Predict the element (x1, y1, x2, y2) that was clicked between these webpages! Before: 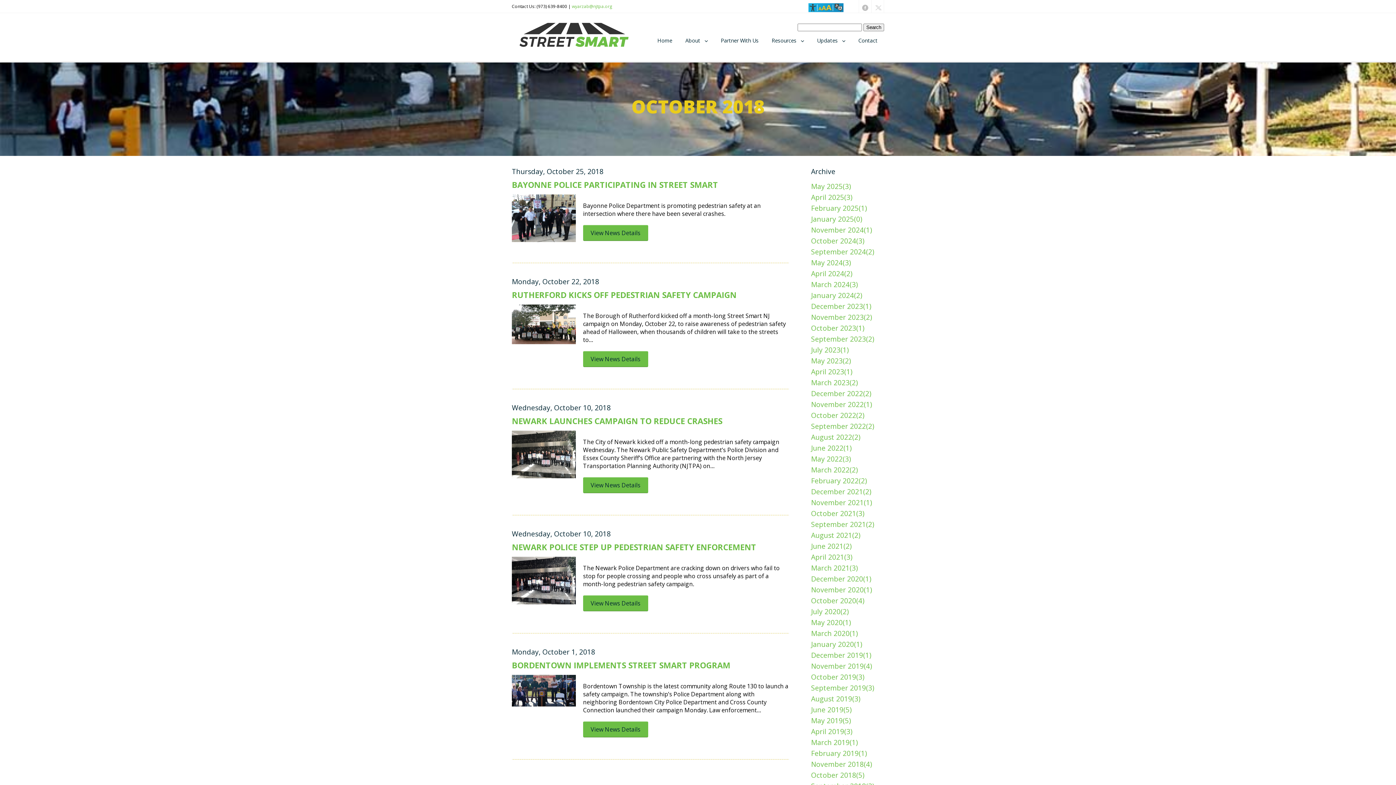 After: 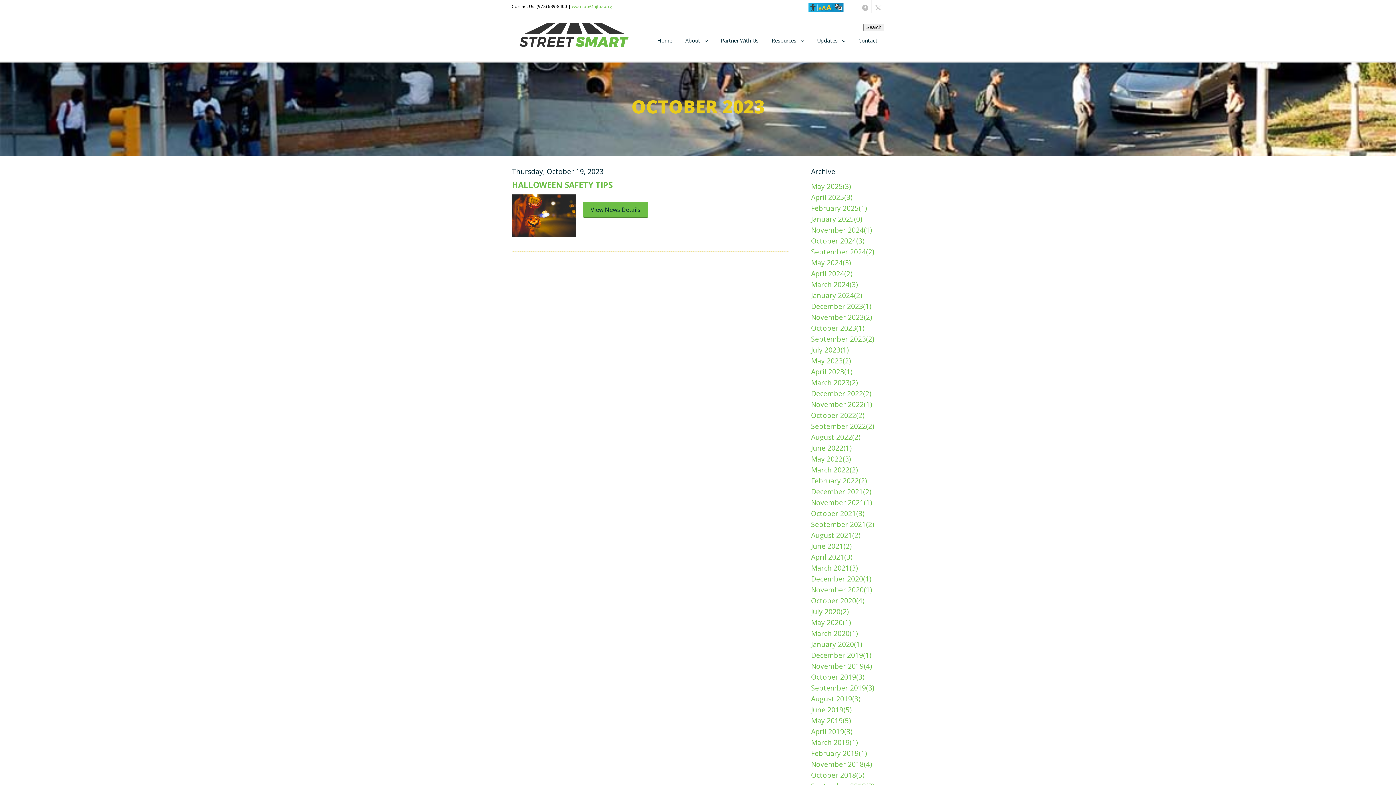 Action: label: October 2023(1) bbox: (811, 323, 864, 332)